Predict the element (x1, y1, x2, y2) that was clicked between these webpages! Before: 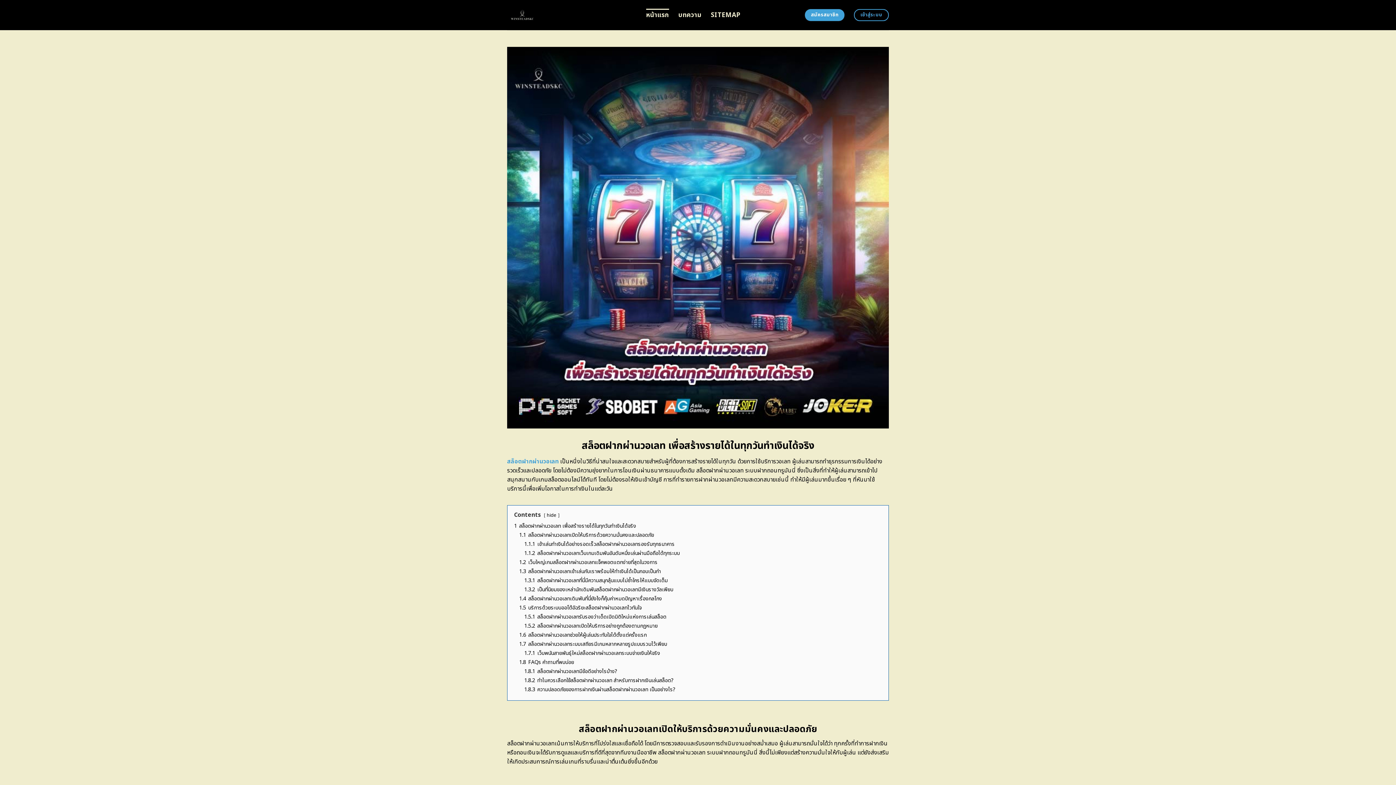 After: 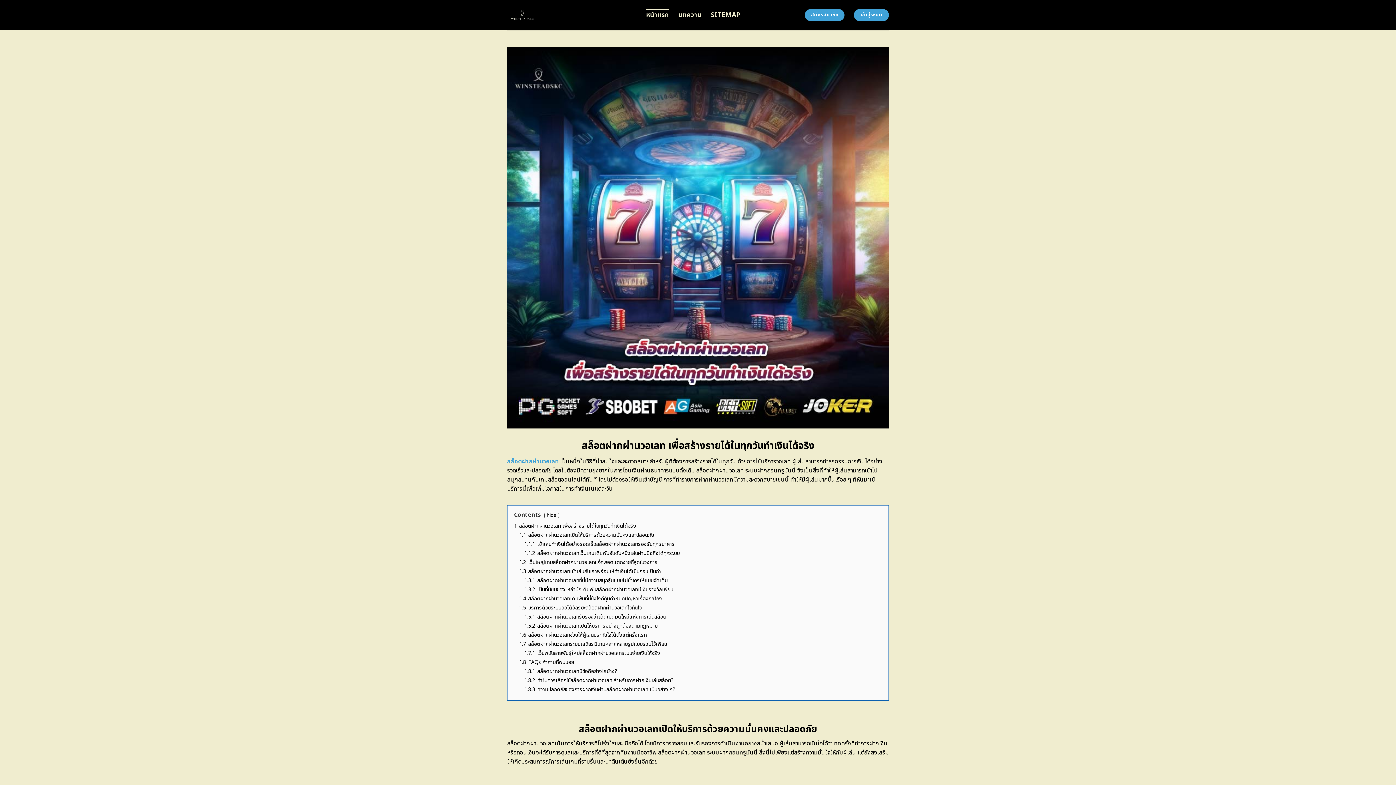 Action: label: เข้าสู่ระบบ bbox: (854, 9, 889, 21)